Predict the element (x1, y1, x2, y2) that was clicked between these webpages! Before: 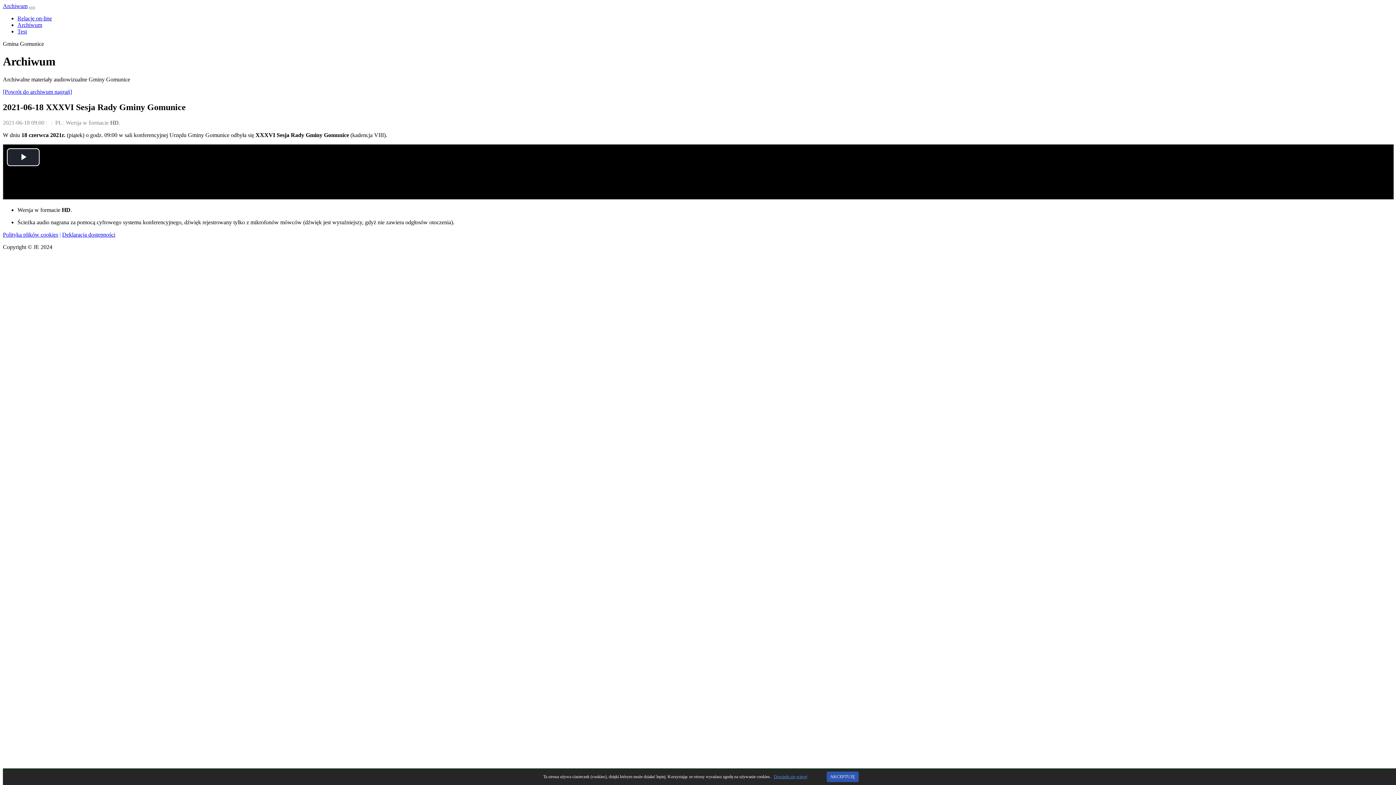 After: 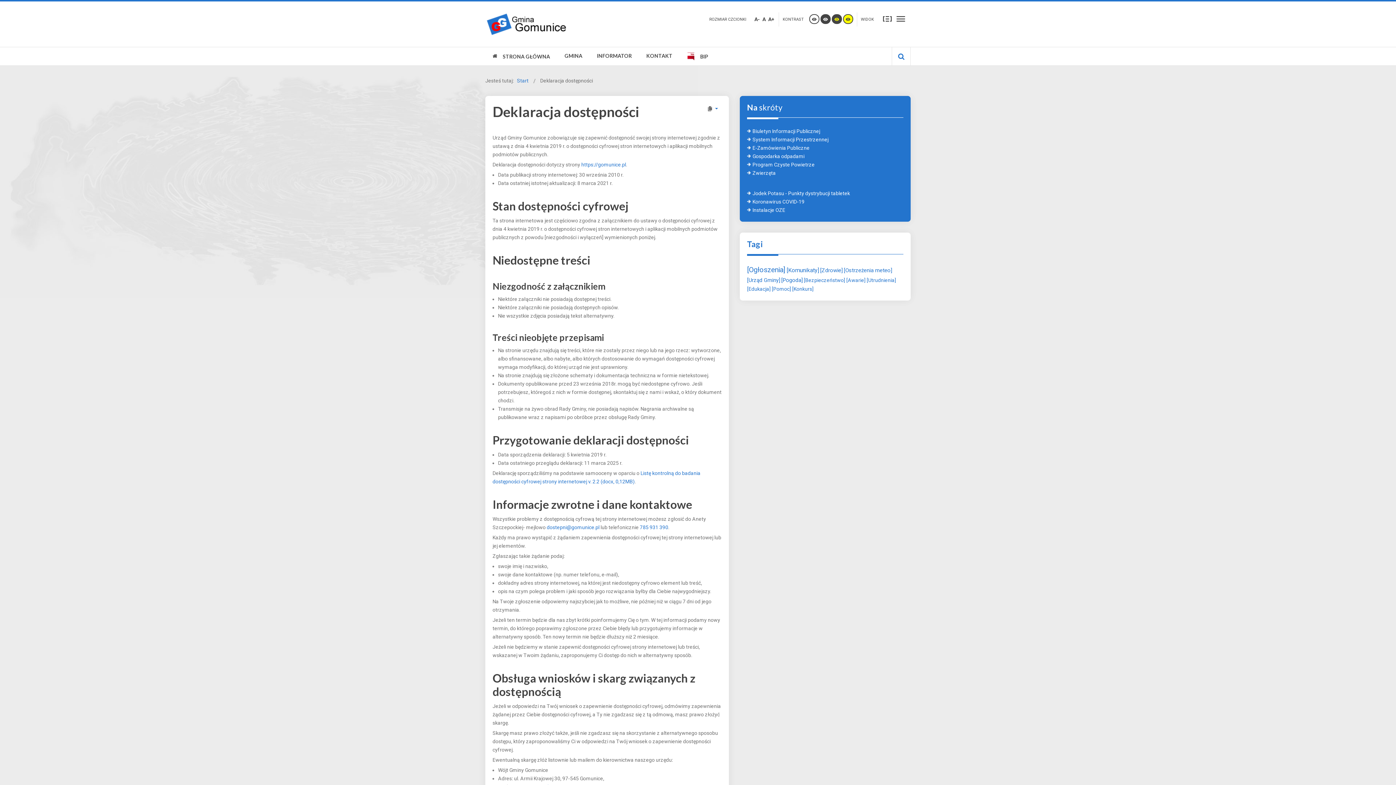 Action: bbox: (62, 231, 115, 237) label: Deklaracja dostępności